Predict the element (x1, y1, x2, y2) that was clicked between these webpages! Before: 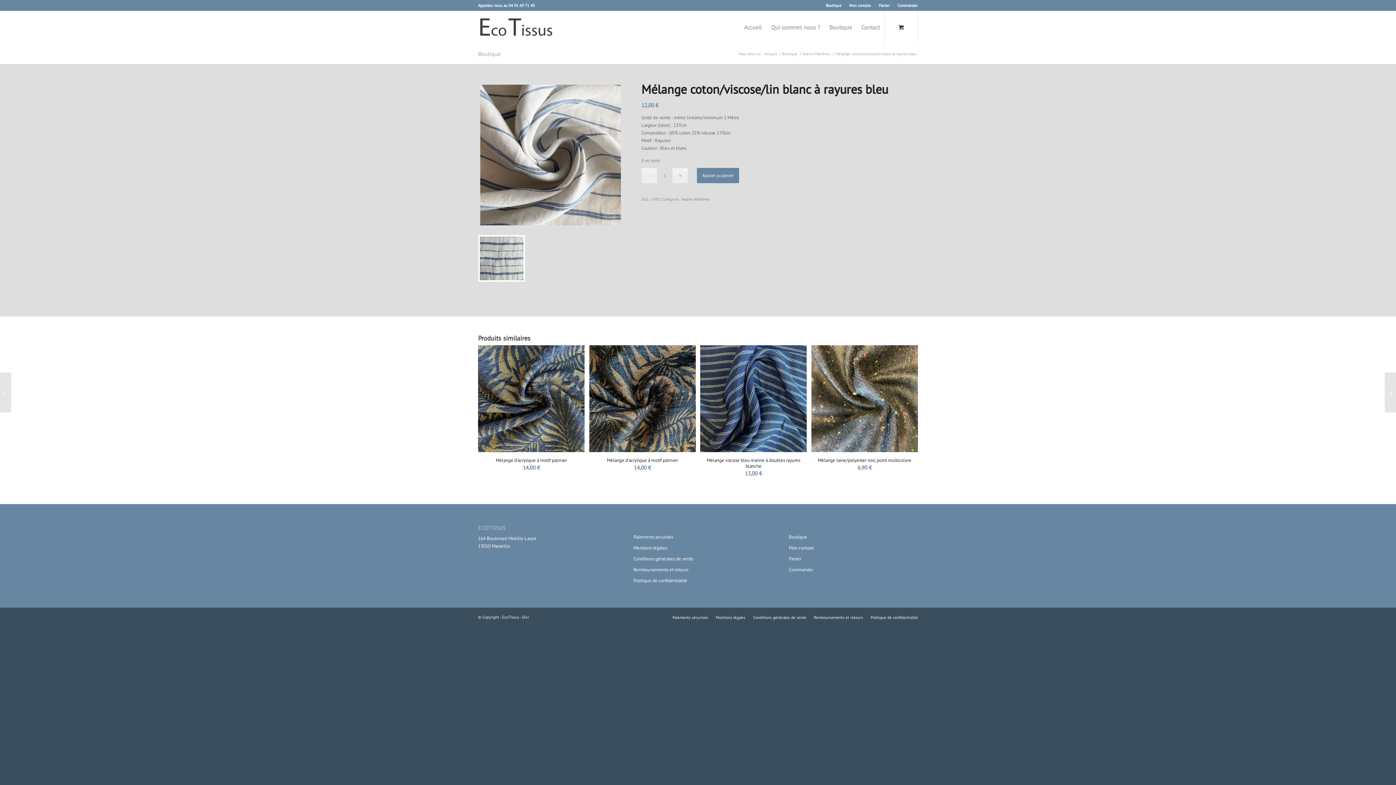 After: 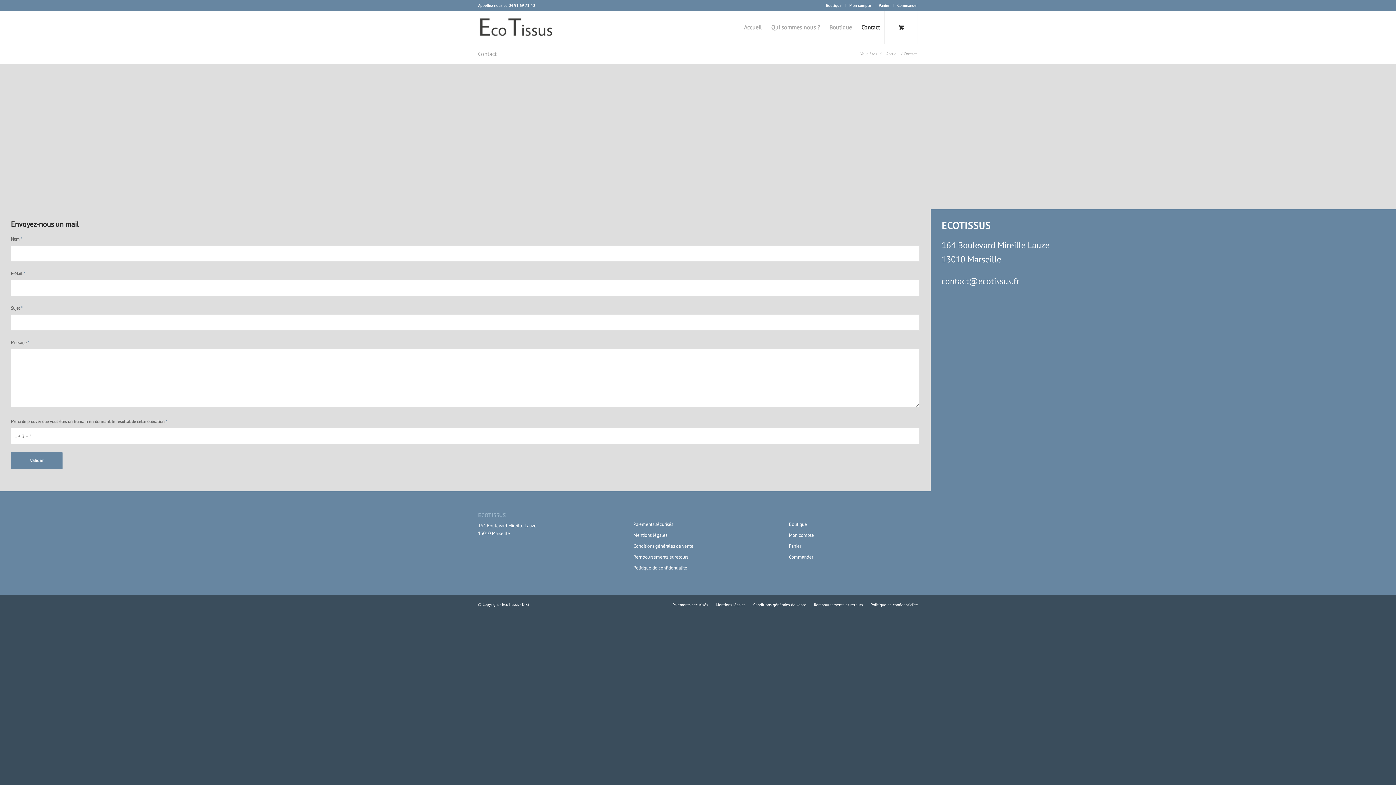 Action: bbox: (856, 10, 884, 43) label: Contact